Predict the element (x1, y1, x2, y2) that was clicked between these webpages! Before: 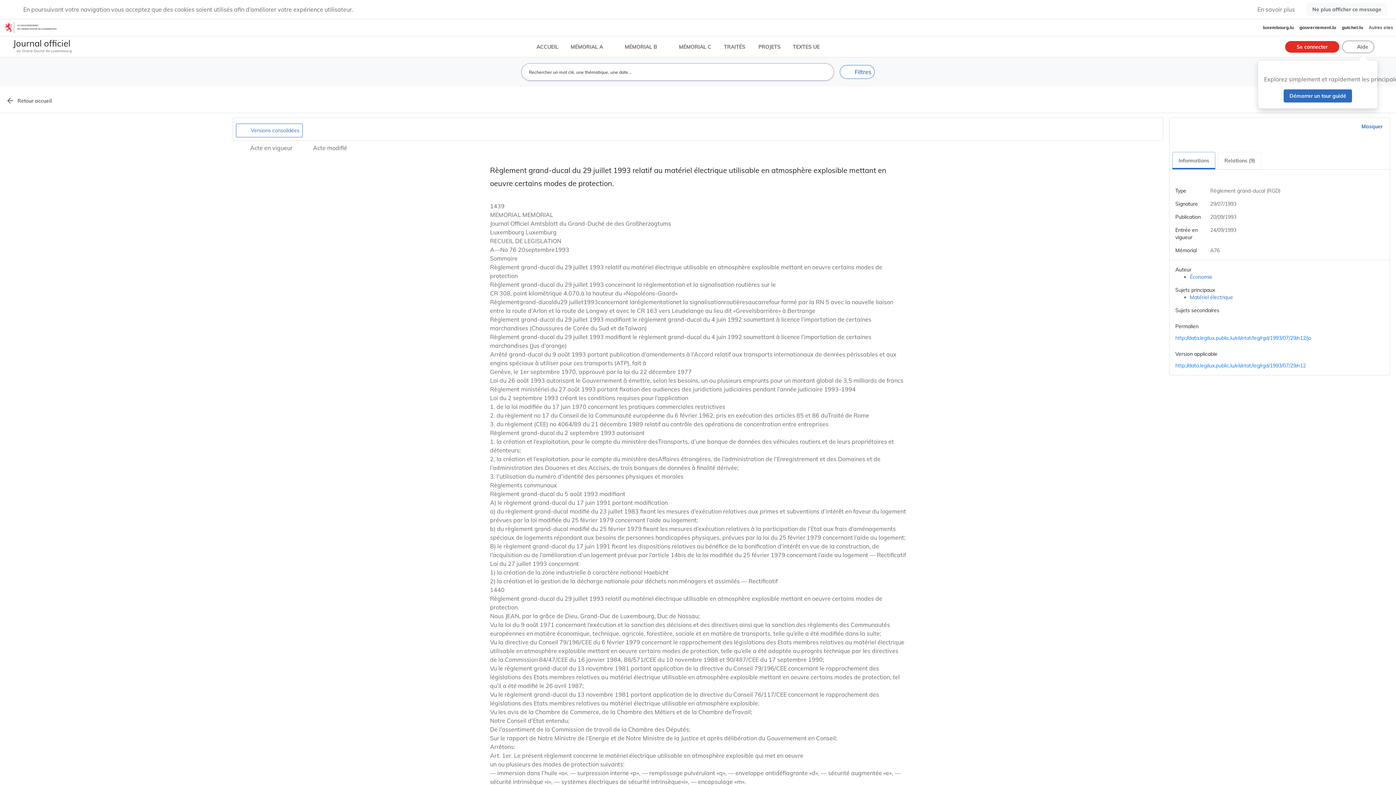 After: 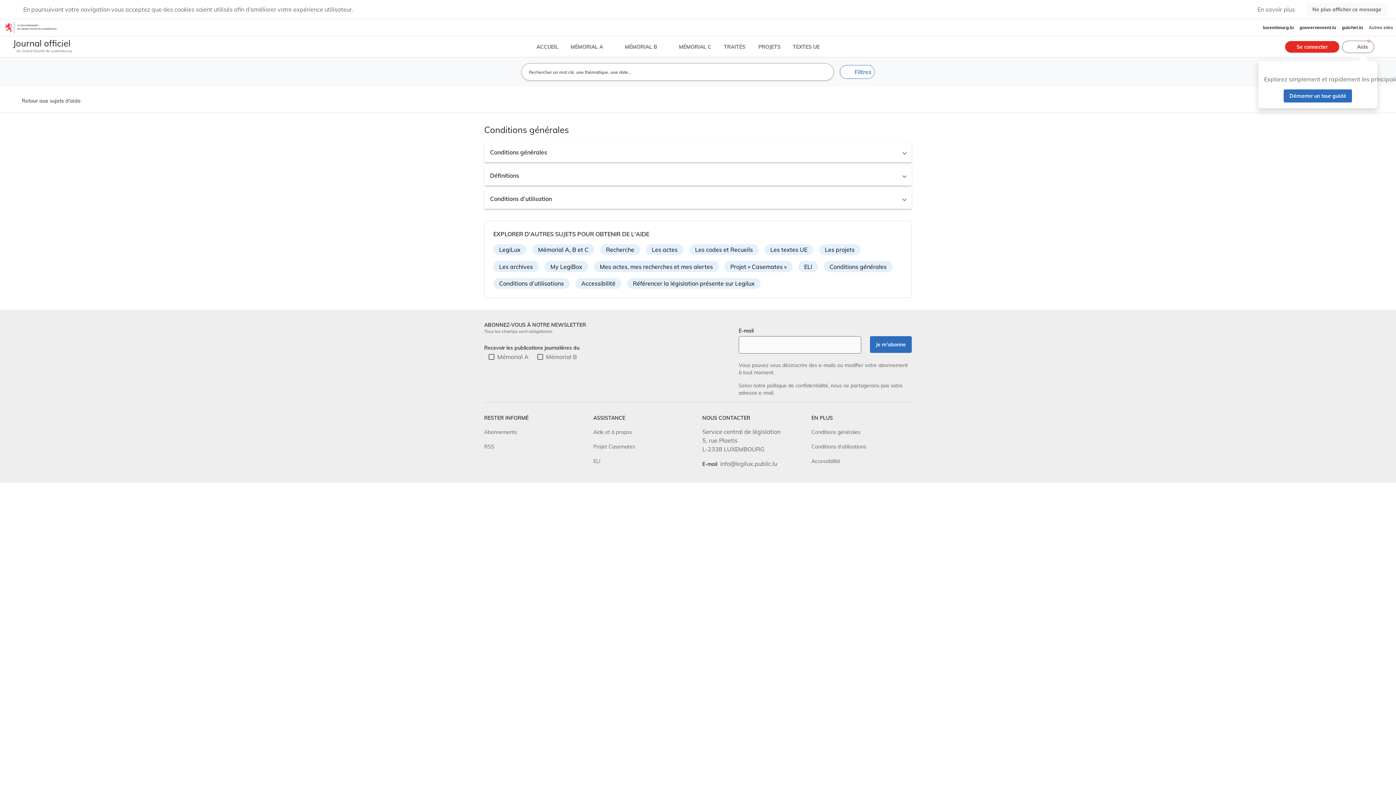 Action: label: Conditions générales bbox: (811, 217, 860, 223)